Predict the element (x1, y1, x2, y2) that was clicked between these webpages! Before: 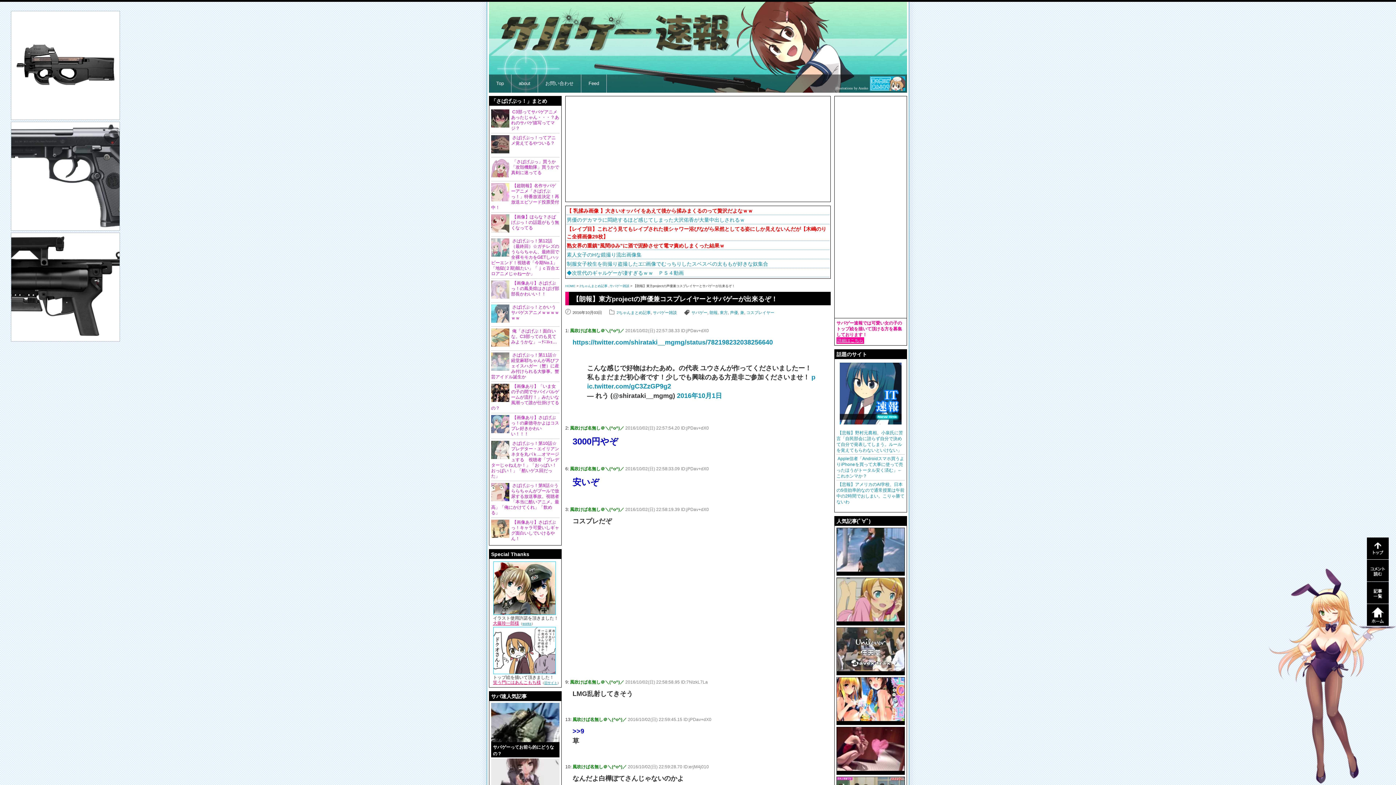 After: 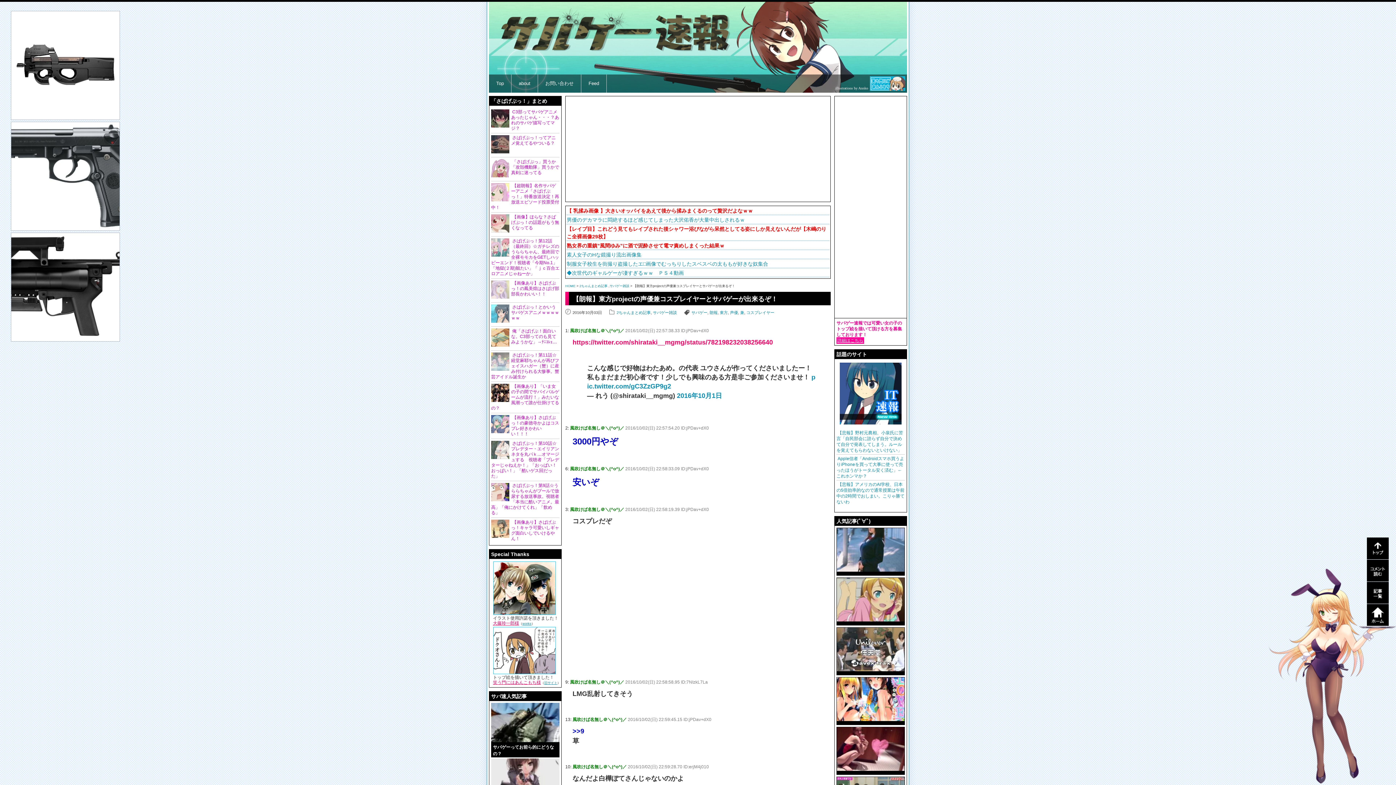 Action: bbox: (572, 338, 773, 346) label: https://twitter.com/shirataki__mgmg/status/782198232038256640